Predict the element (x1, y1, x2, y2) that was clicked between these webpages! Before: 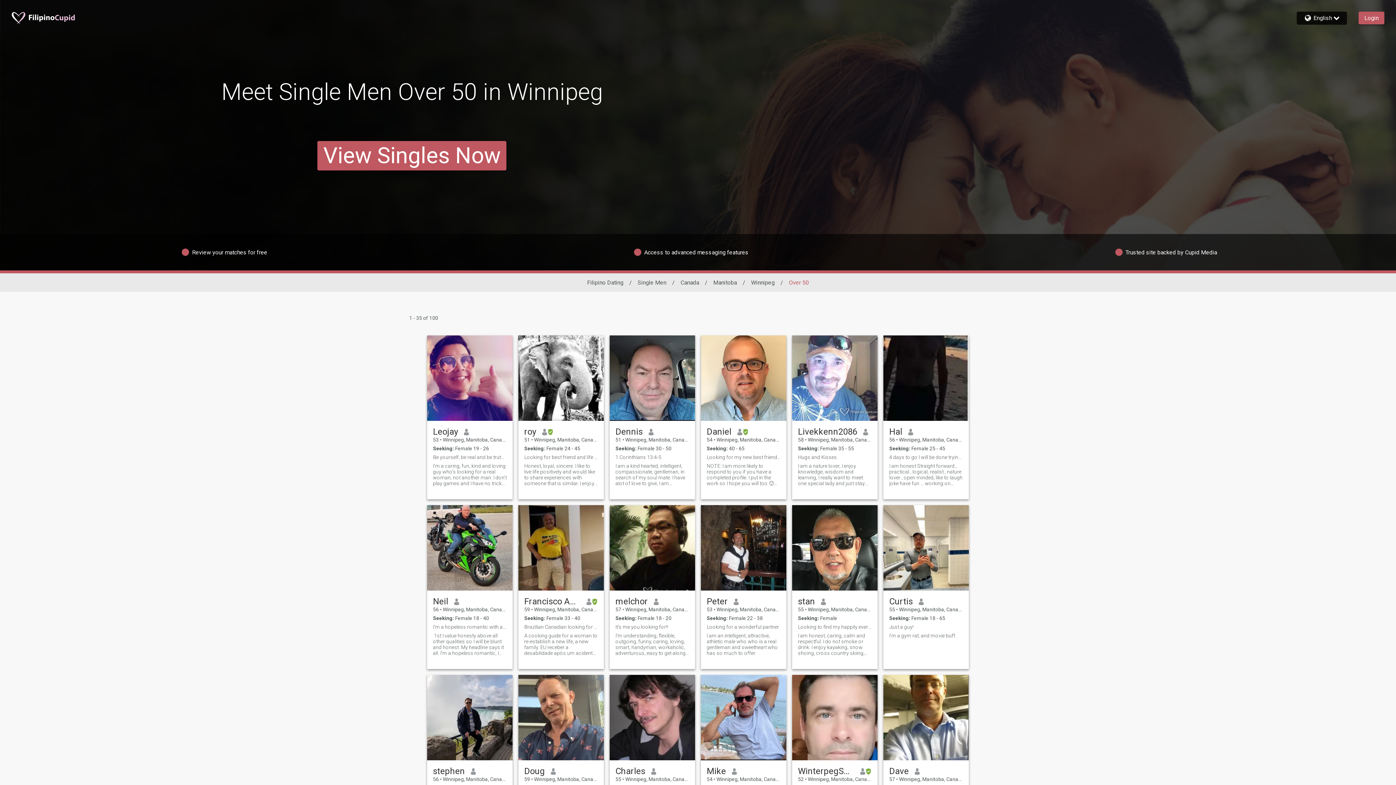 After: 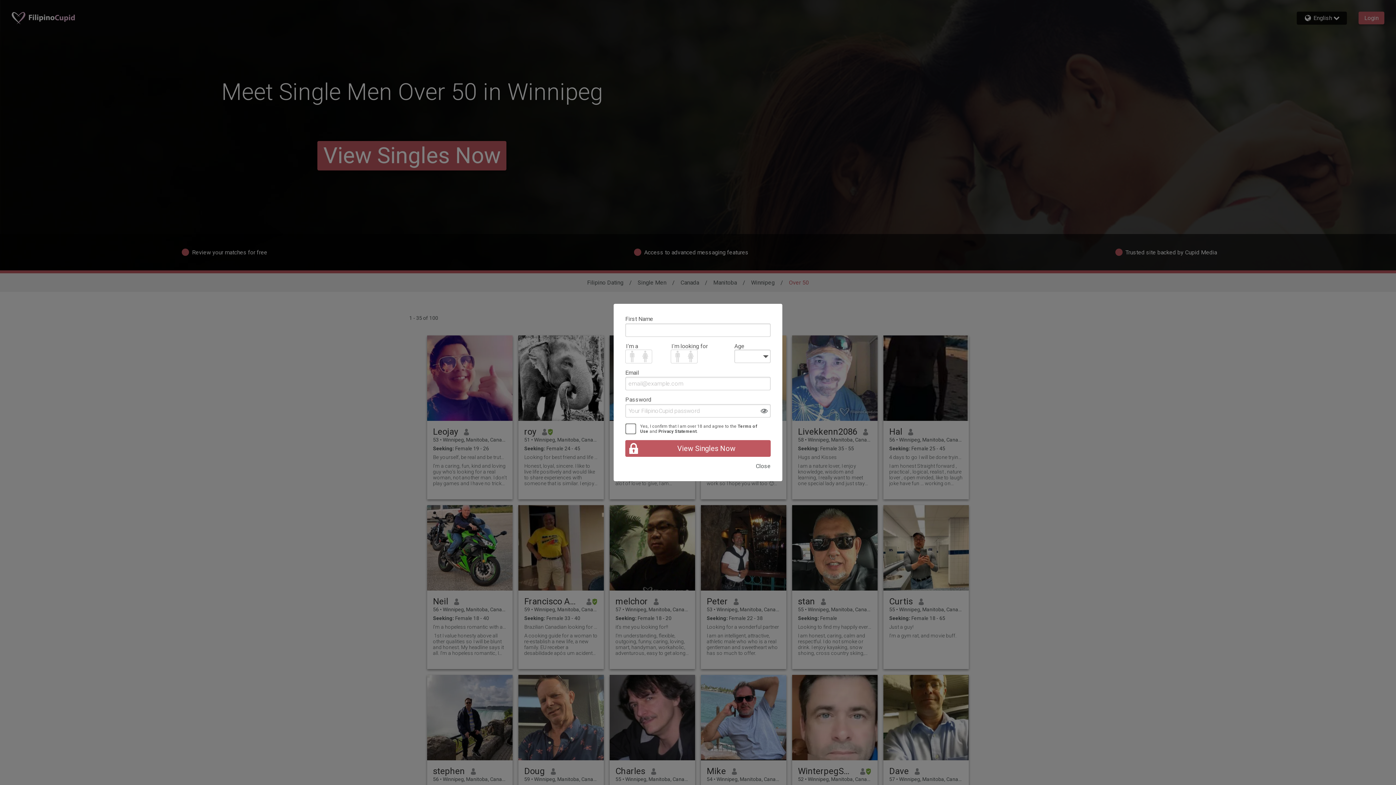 Action: bbox: (433, 633, 506, 656) label:  1st I value honesty above all other qualities so I will be blunt and honest. My headline says it all. I'm a hopeless romantic, I truly believe there is someone out there that can love me completely. And yes I have a dirty mind ;) I love s